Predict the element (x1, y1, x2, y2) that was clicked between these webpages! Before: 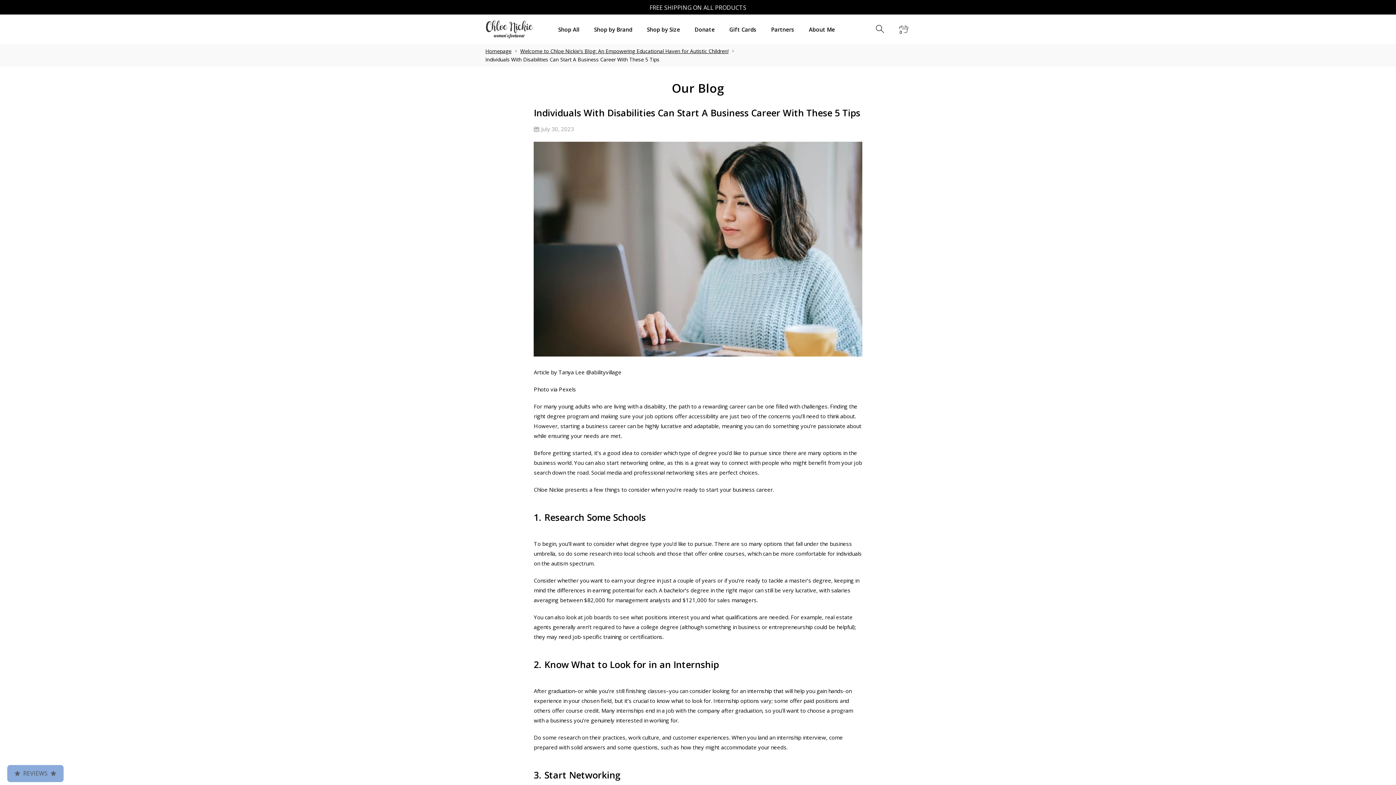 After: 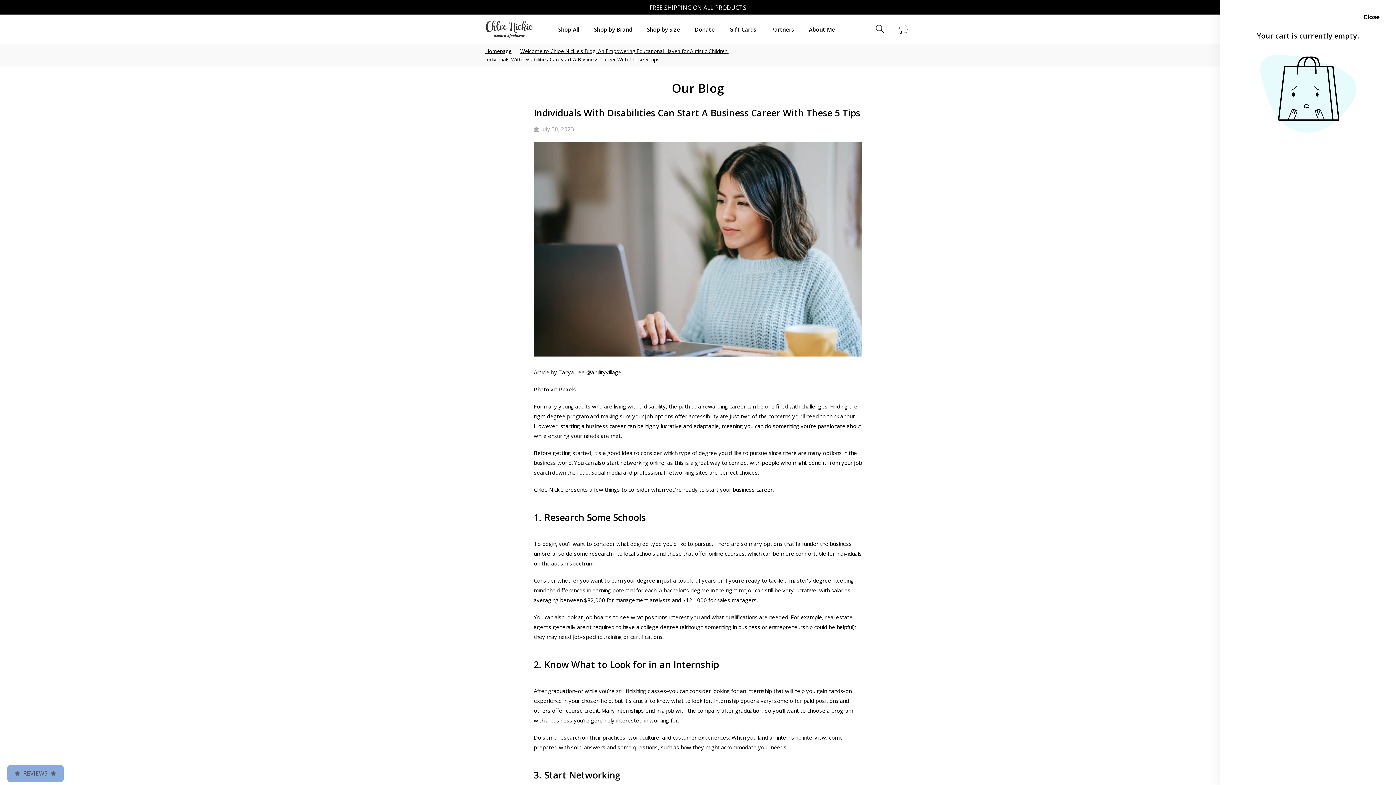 Action: label: 0 bbox: (892, 24, 910, 34)